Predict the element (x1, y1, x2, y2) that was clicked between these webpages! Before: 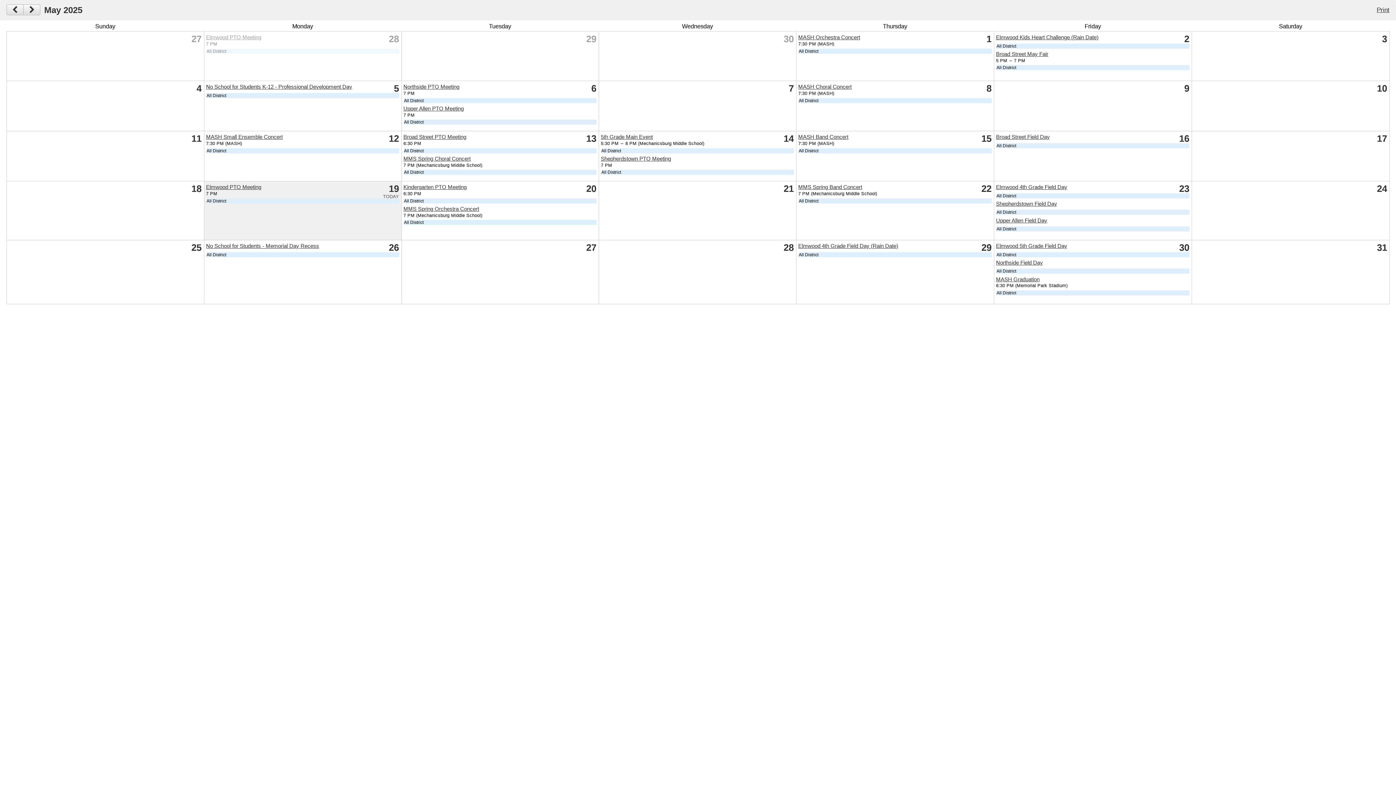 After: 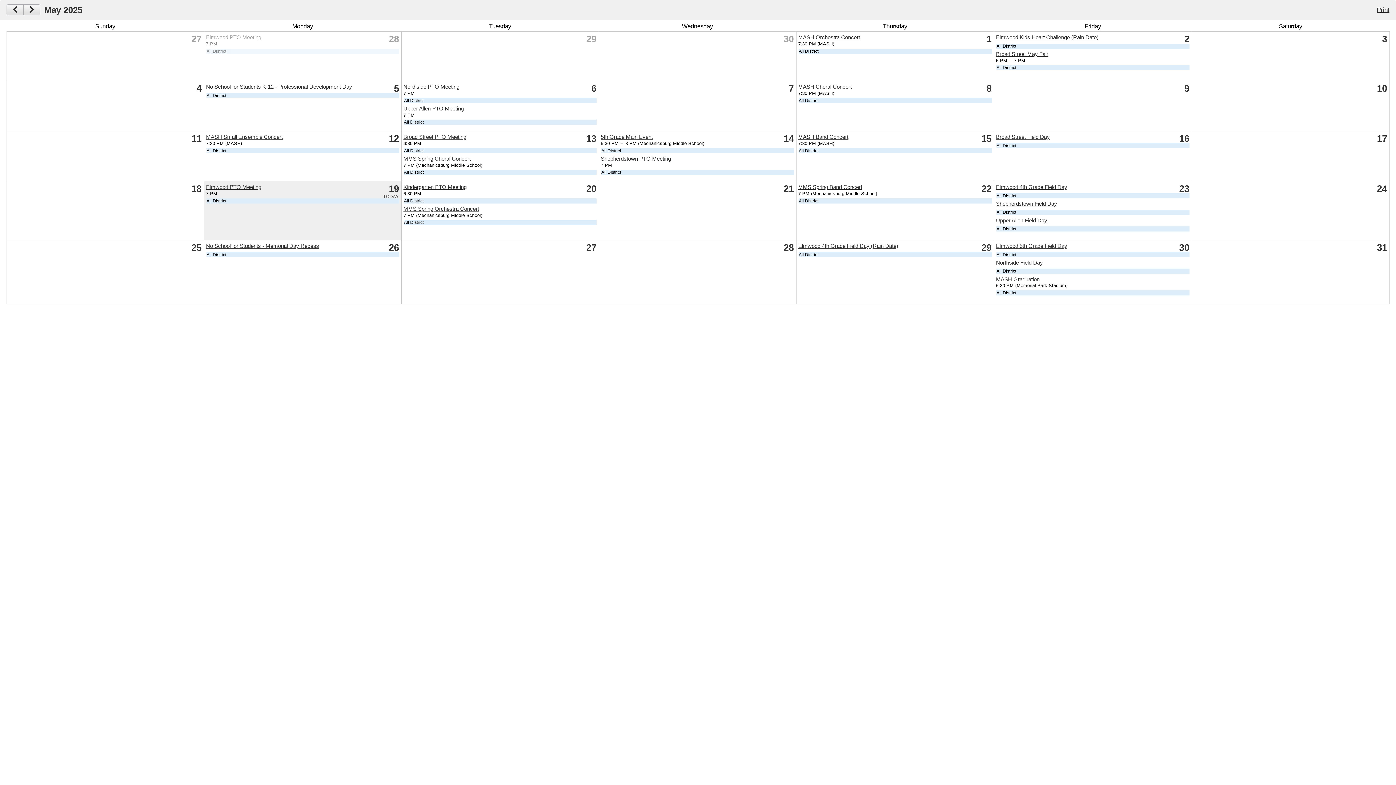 Action: bbox: (996, 259, 1043, 265) label: Northside Field Day